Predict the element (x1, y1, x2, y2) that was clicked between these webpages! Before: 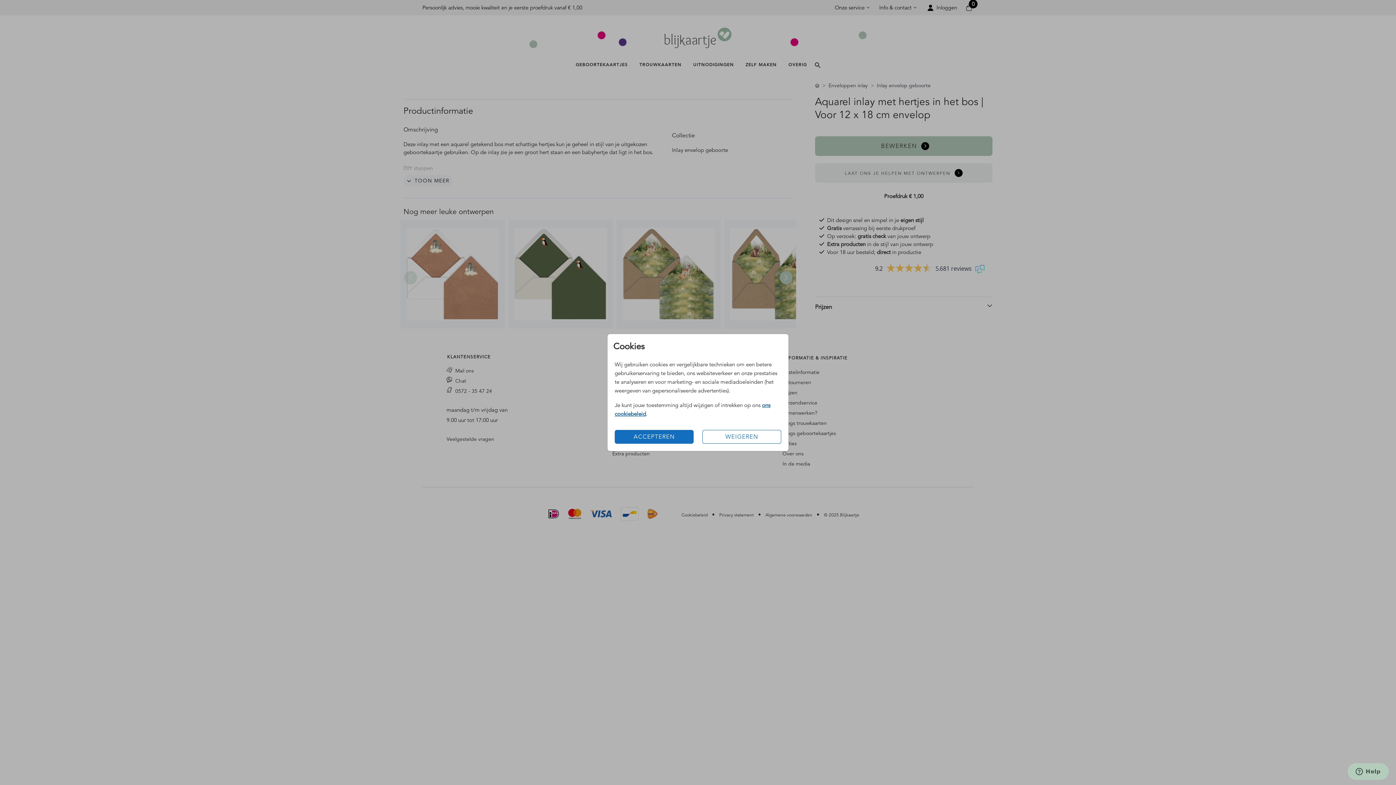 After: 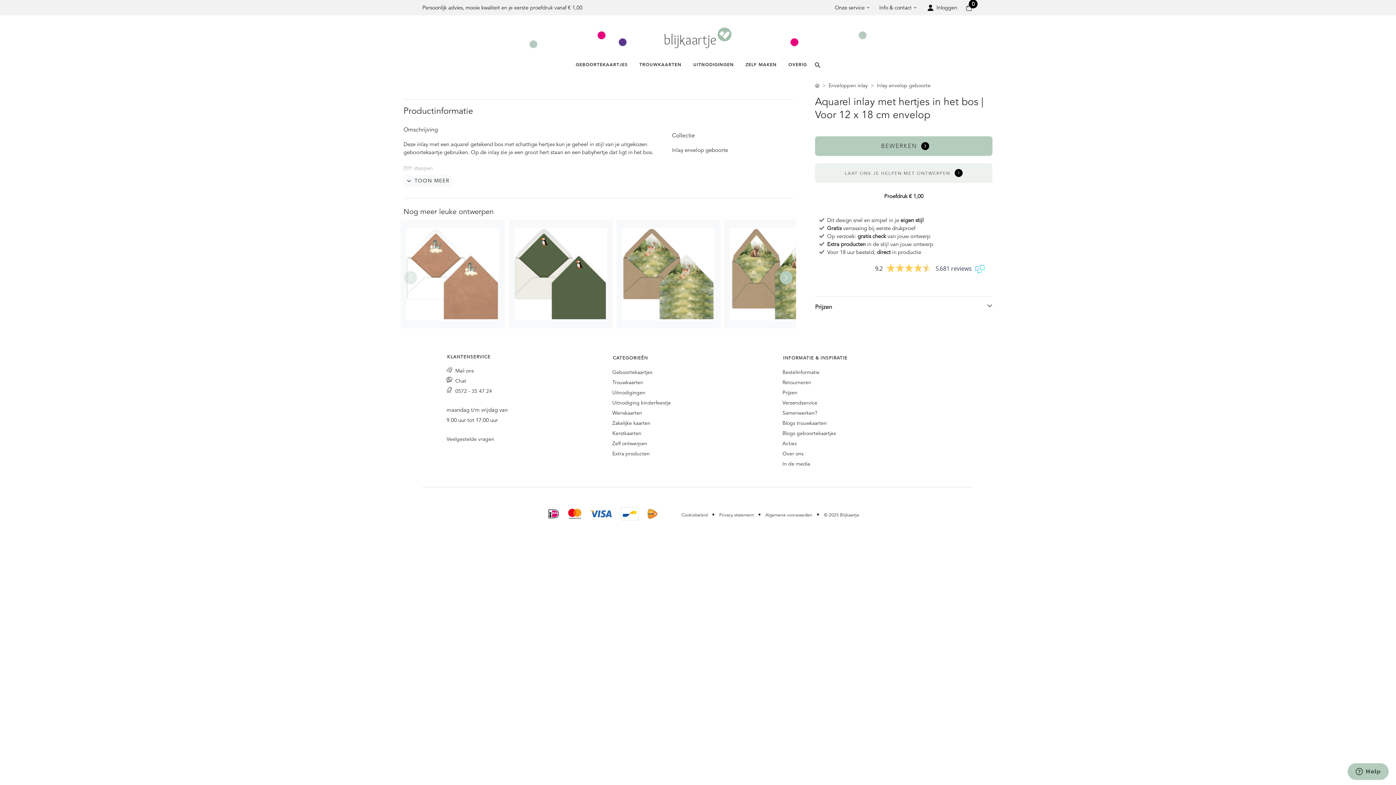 Action: label: ACCEPTEREN bbox: (614, 430, 693, 444)